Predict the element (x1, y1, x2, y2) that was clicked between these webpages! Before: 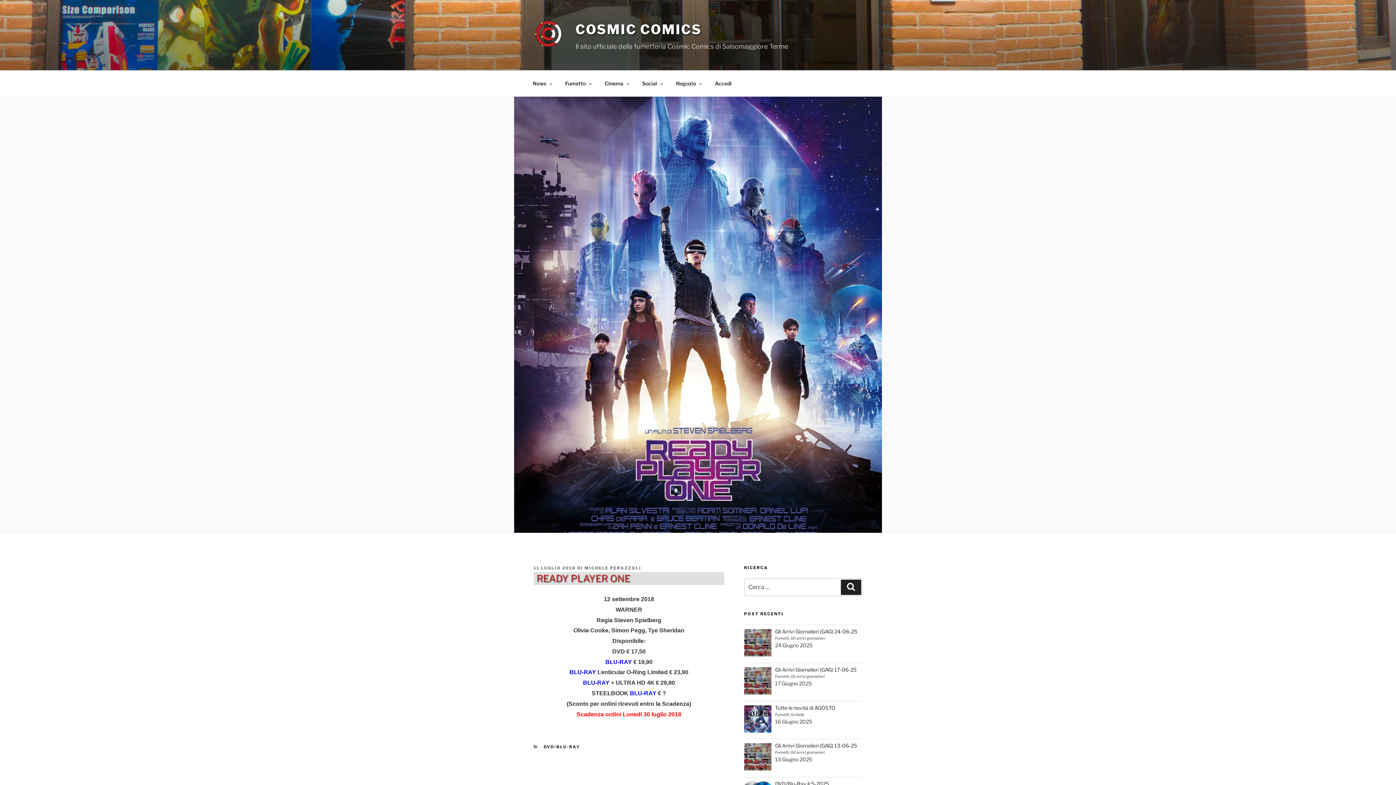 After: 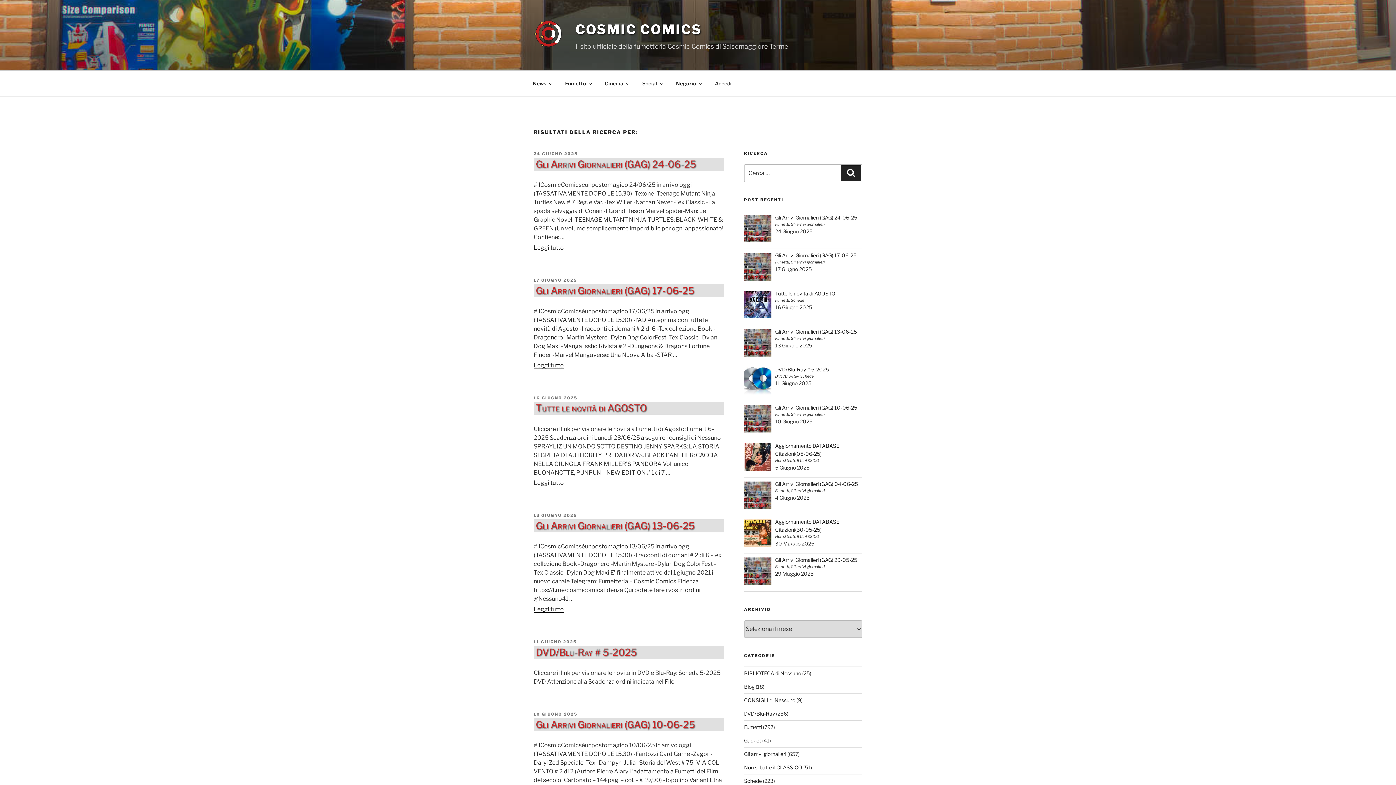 Action: bbox: (841, 579, 861, 595) label: Cerca